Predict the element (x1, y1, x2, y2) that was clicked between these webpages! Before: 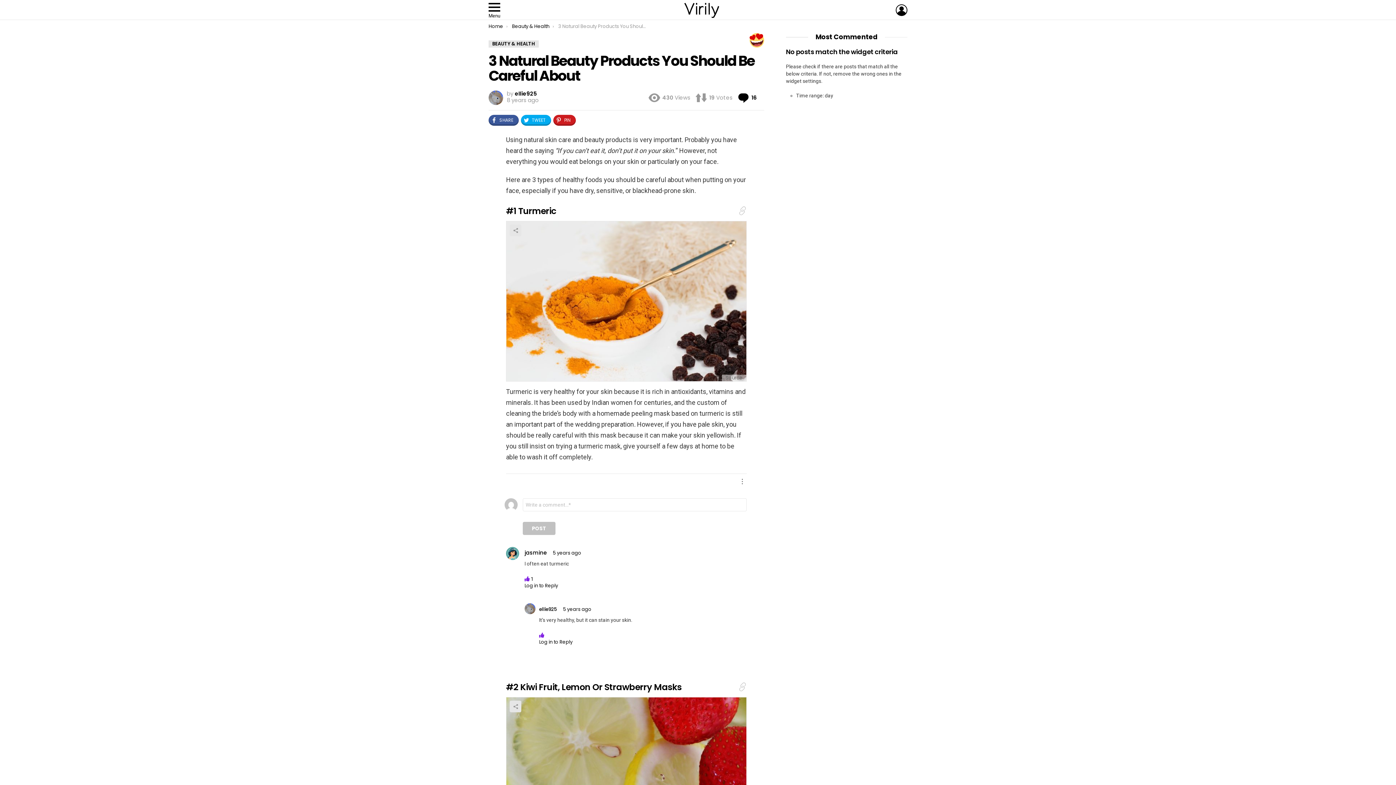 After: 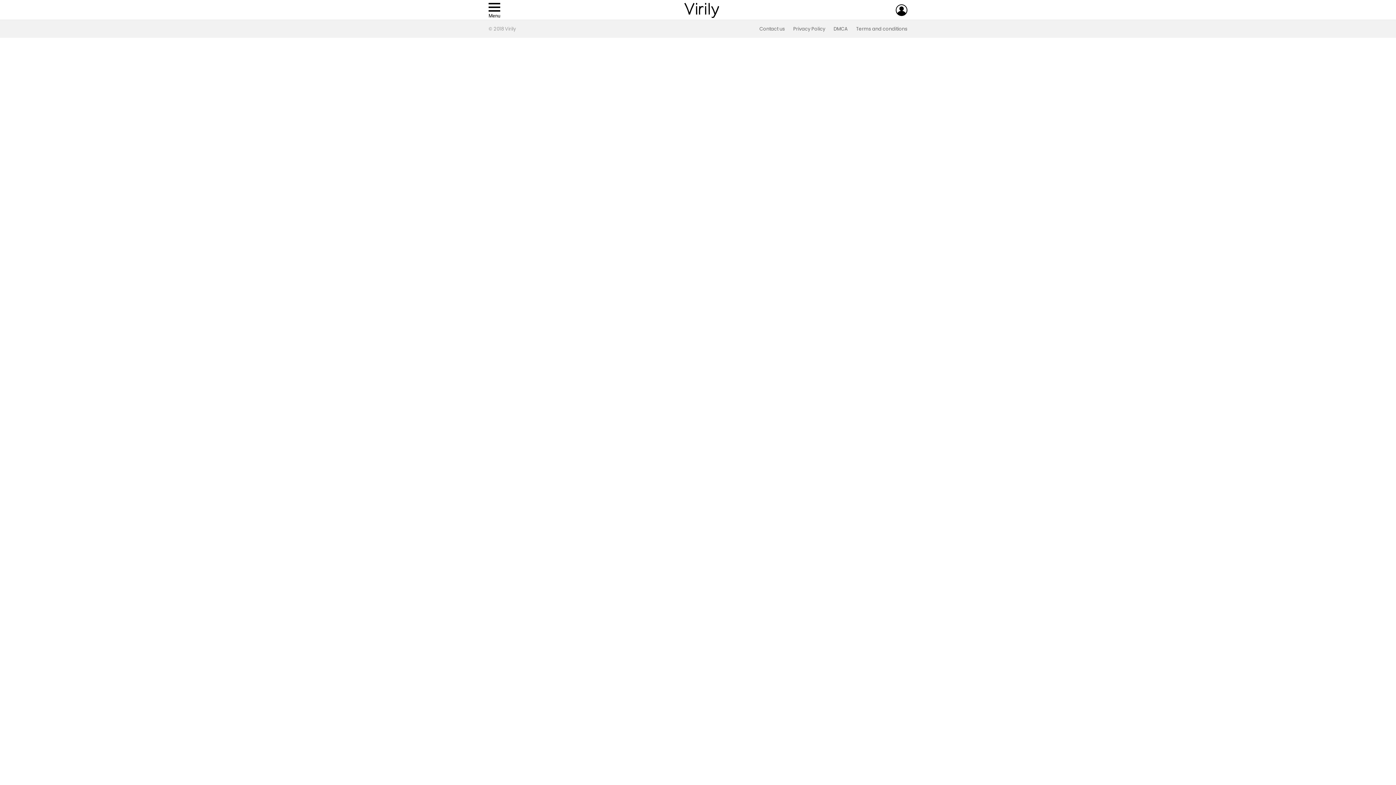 Action: bbox: (539, 606, 556, 613) label: ellie925